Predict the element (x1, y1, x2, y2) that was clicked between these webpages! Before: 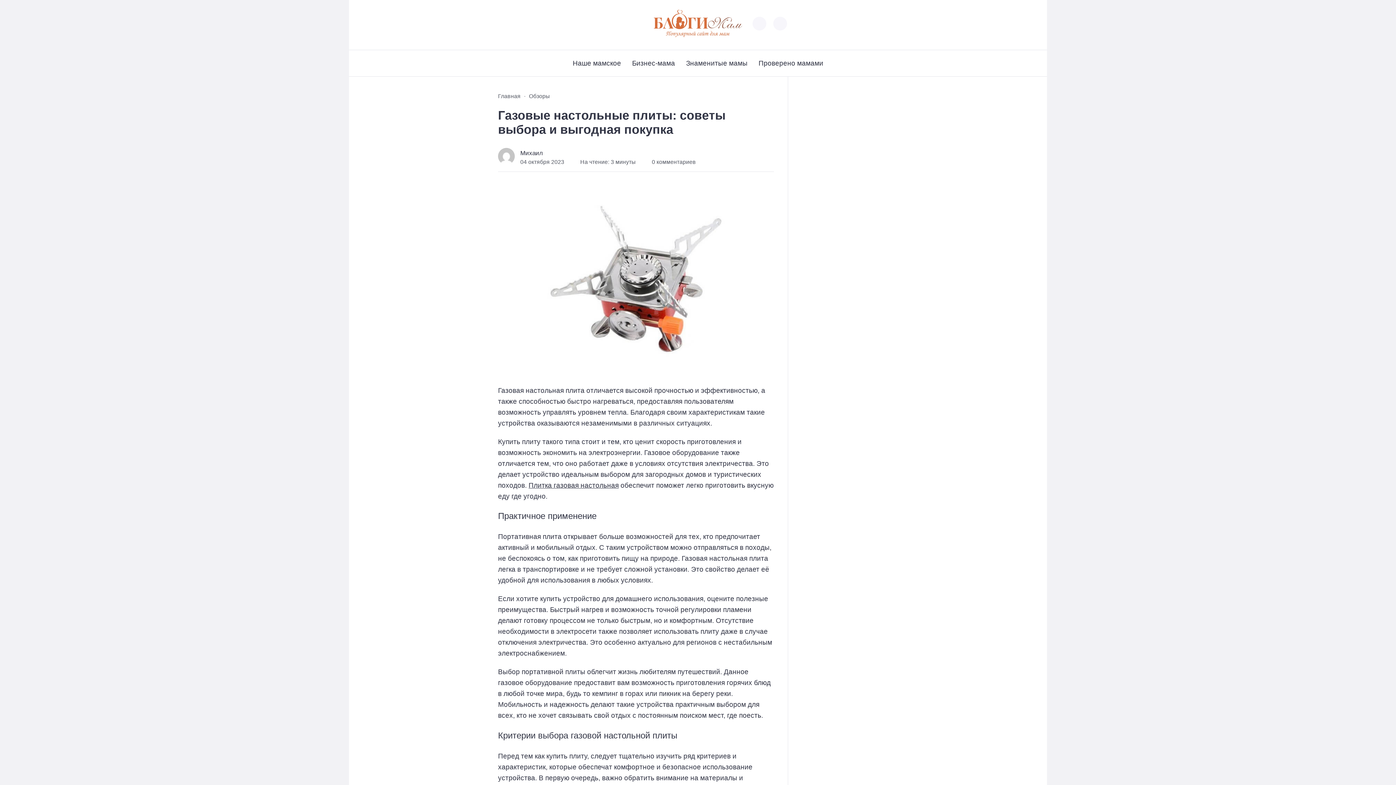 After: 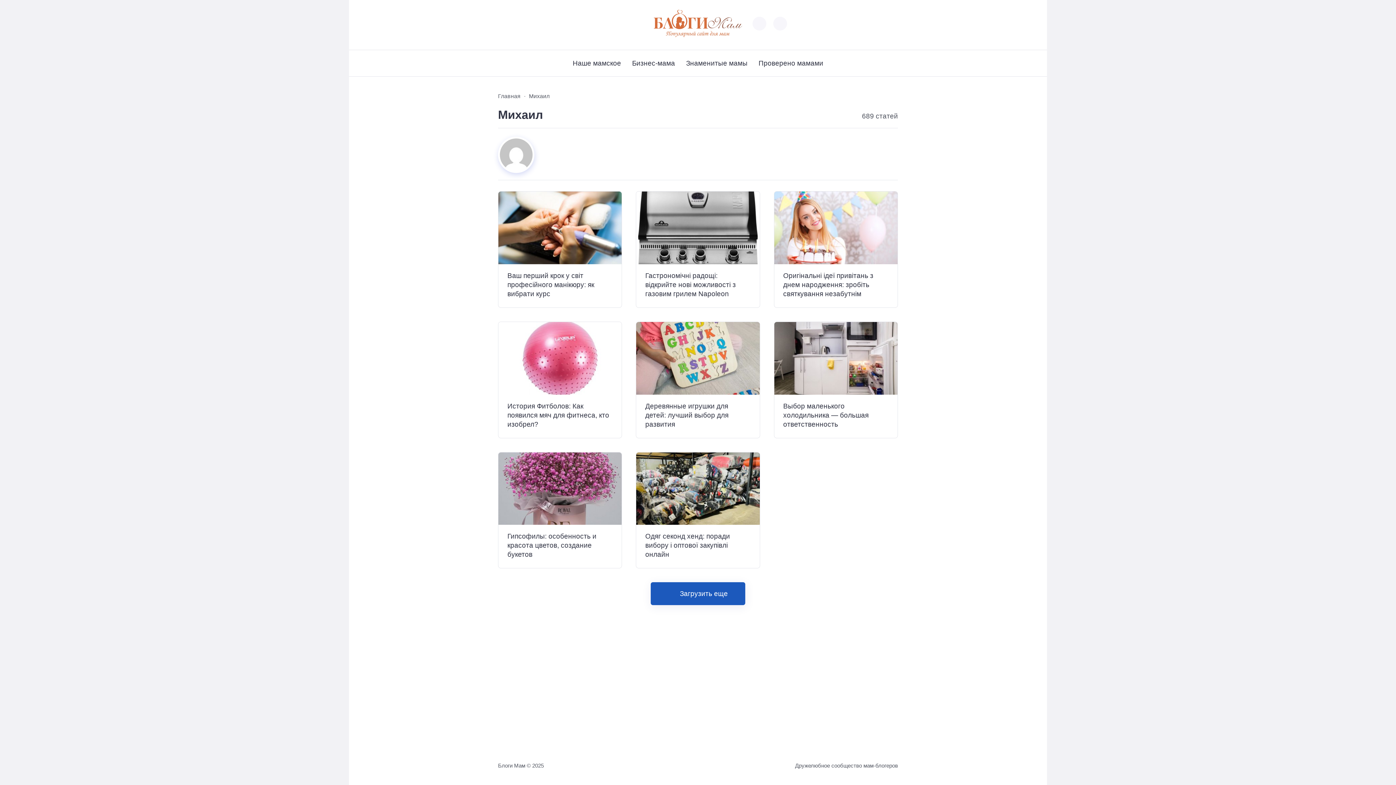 Action: bbox: (520, 149, 542, 156) label: Михаил